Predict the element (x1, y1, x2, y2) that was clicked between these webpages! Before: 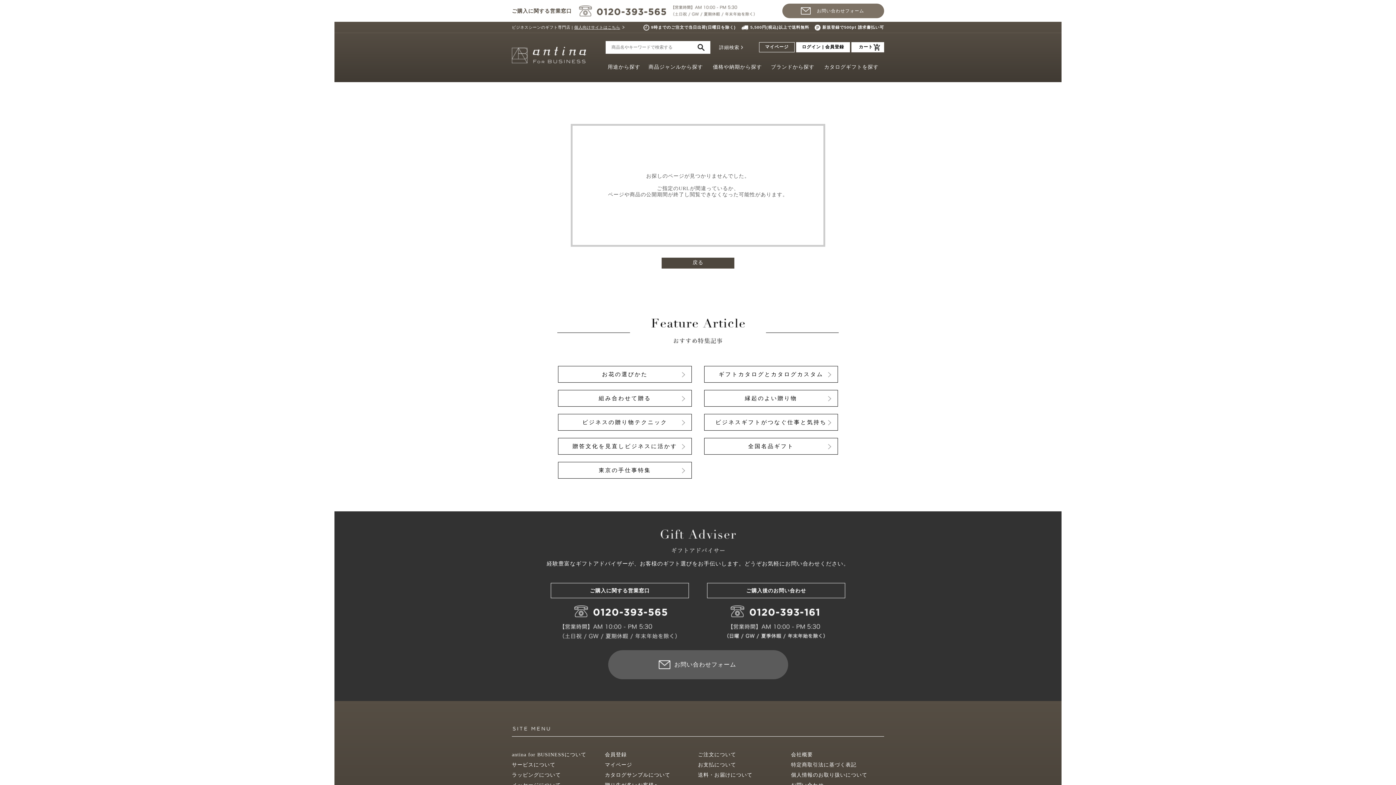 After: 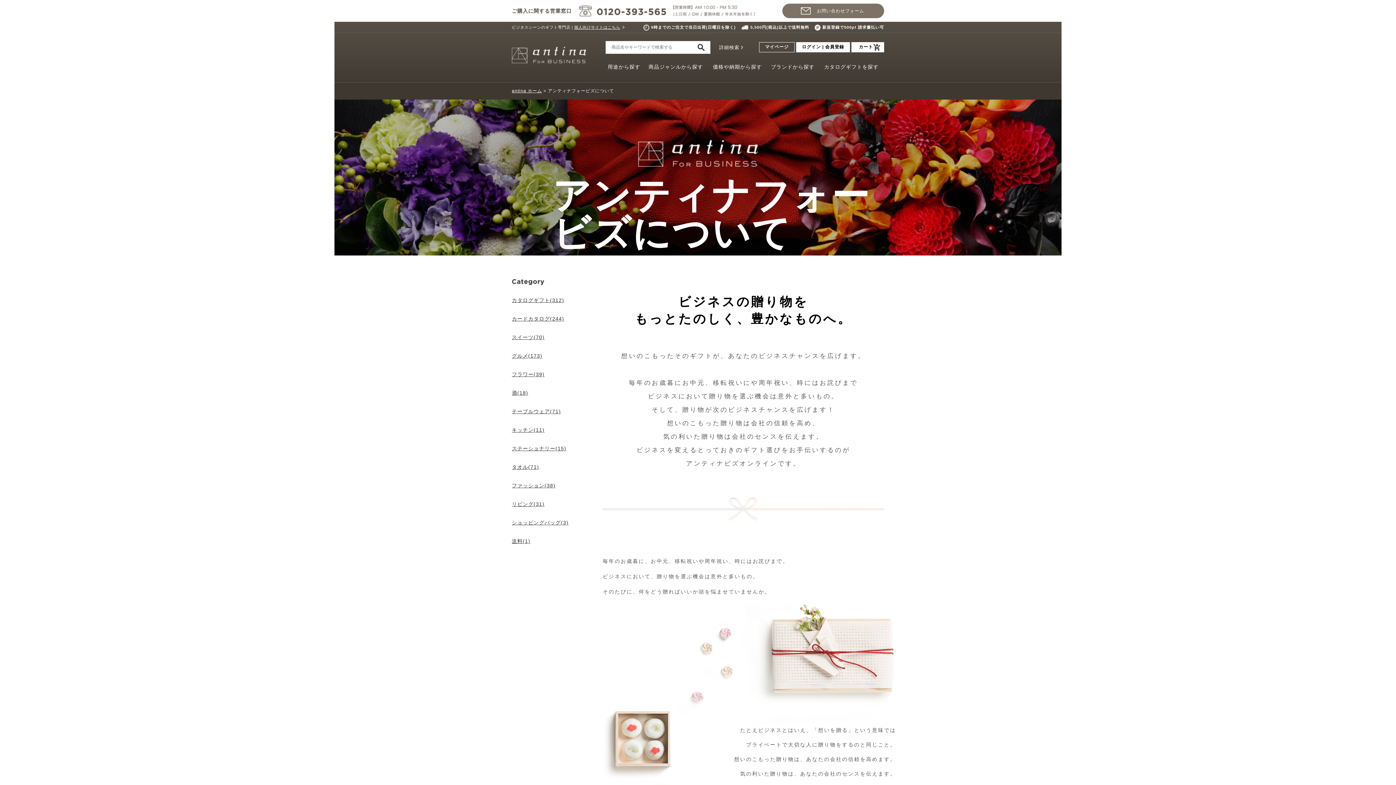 Action: label: antina for BUSINESSについて bbox: (512, 752, 586, 757)